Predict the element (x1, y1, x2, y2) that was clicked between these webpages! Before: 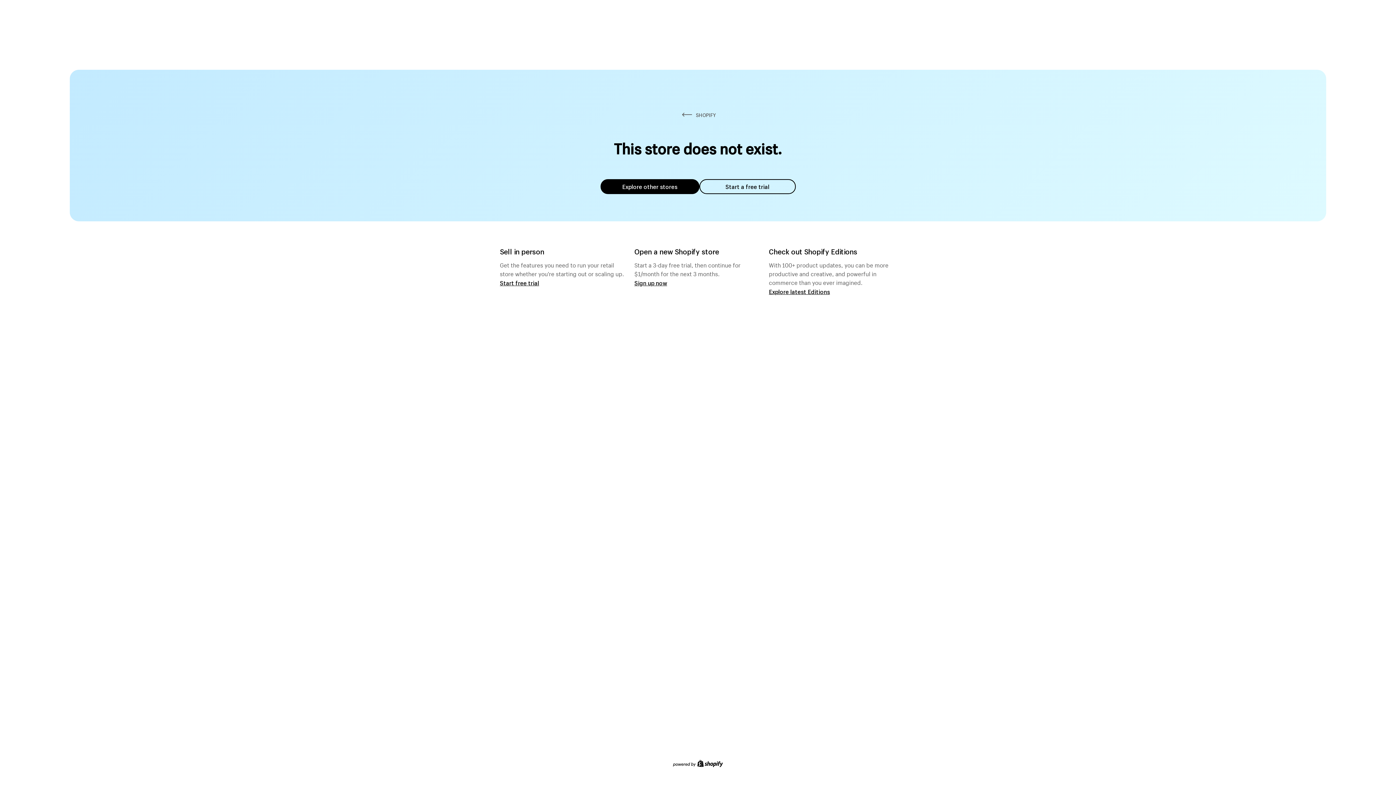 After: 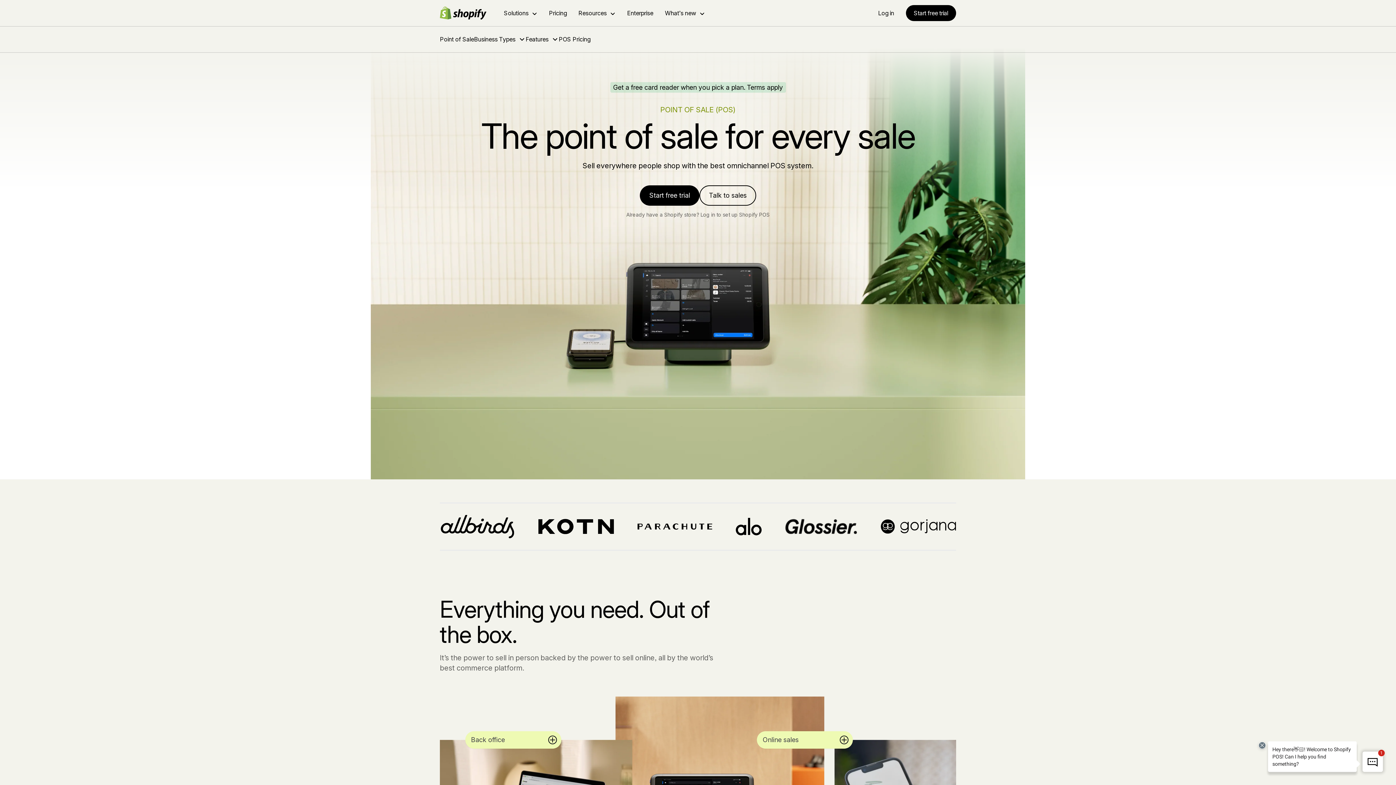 Action: bbox: (500, 279, 539, 286) label: Start free trial